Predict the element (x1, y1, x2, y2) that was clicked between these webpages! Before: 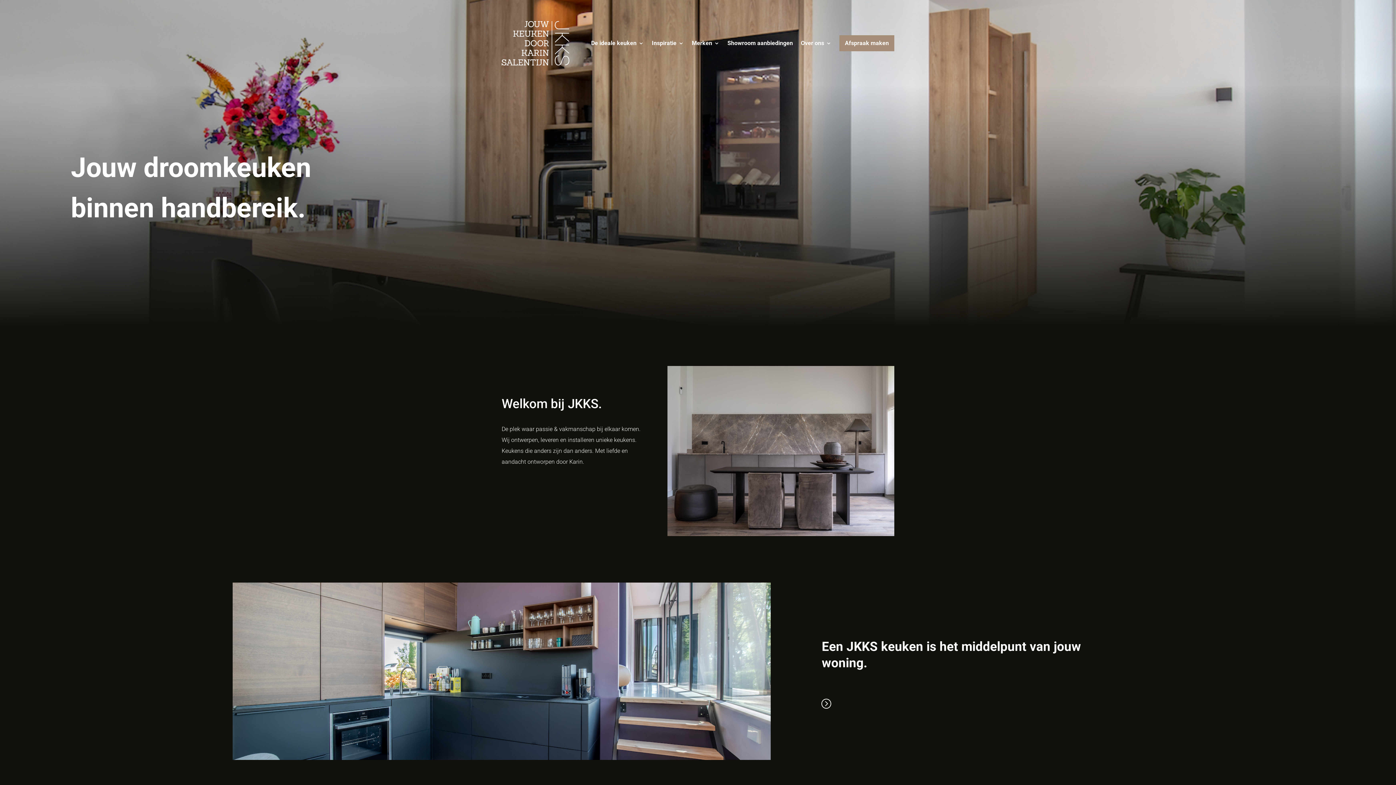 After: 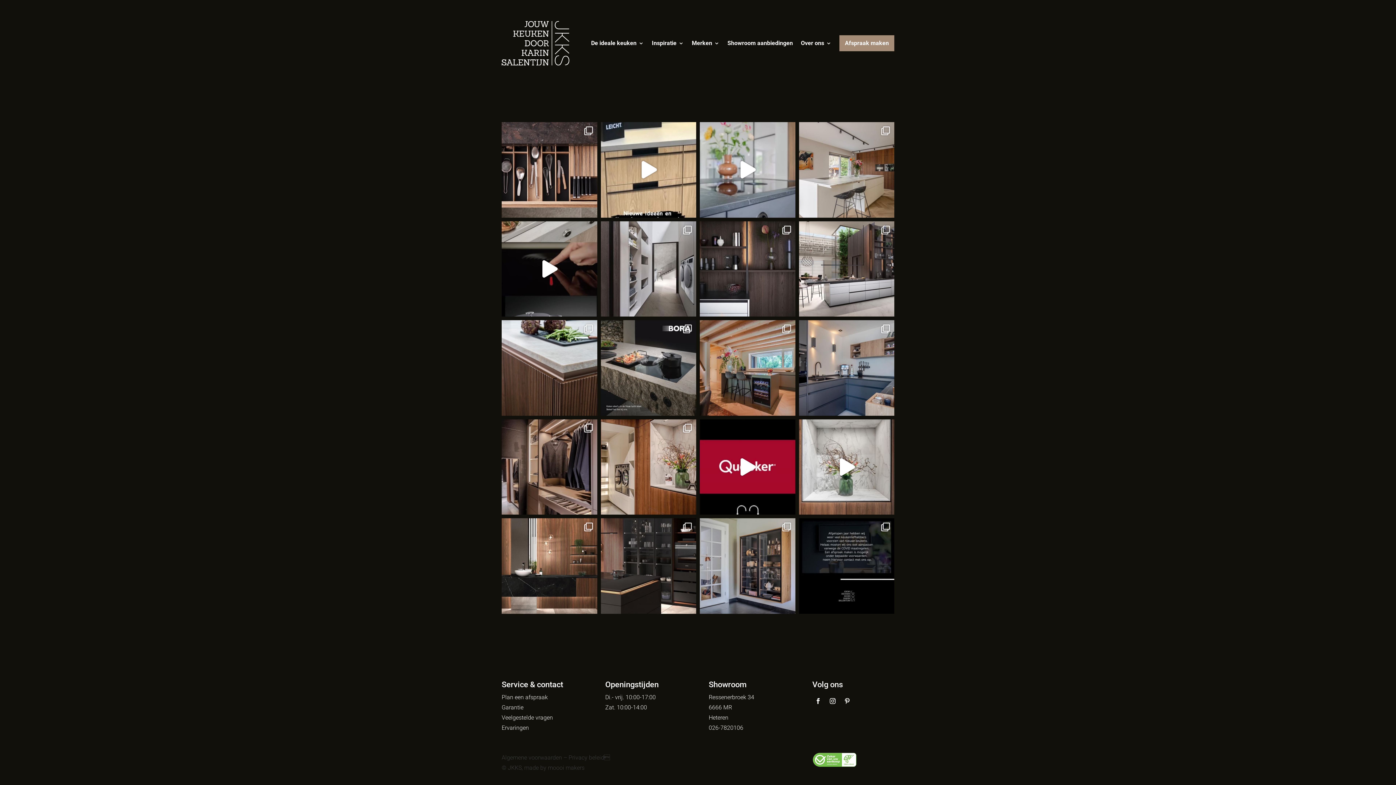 Action: bbox: (652, 6, 684, 80) label: Inspiratie